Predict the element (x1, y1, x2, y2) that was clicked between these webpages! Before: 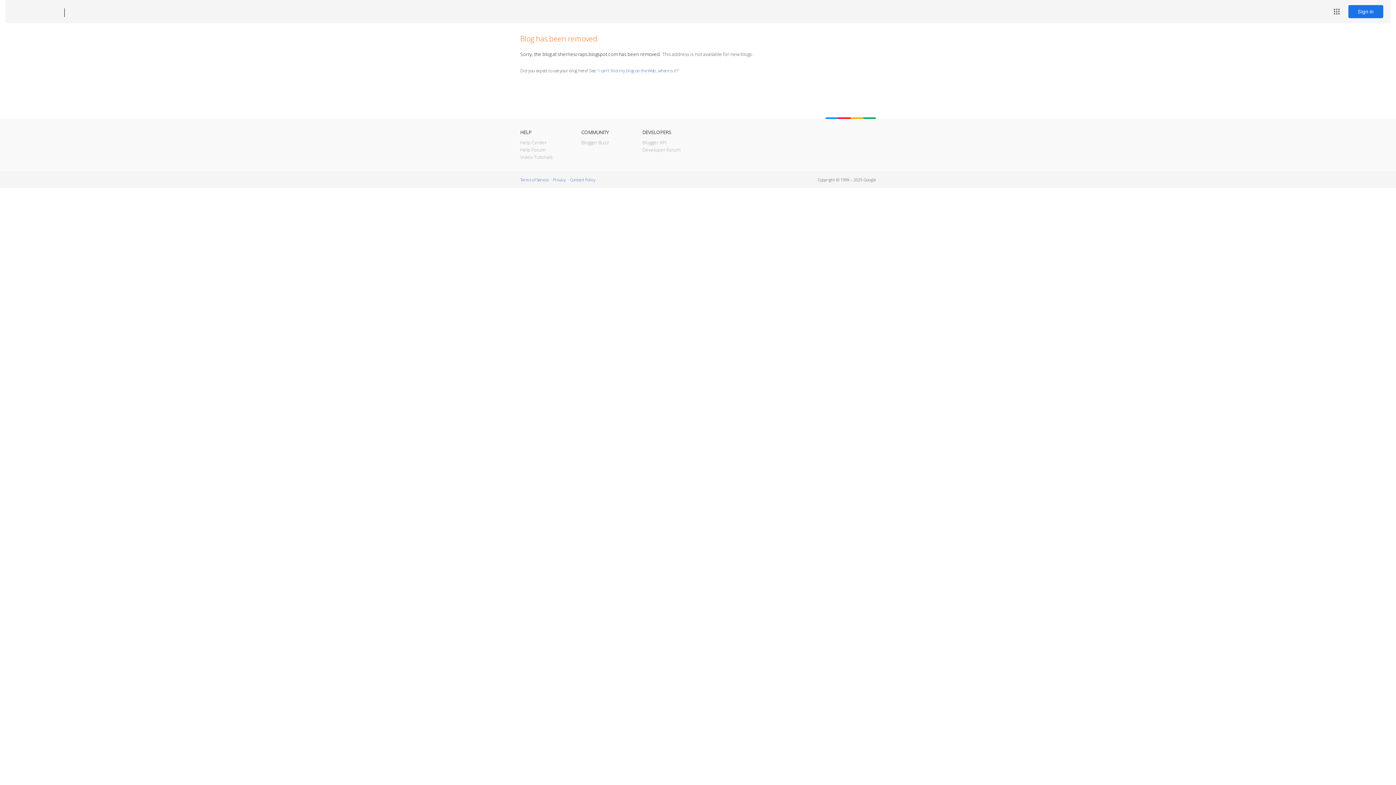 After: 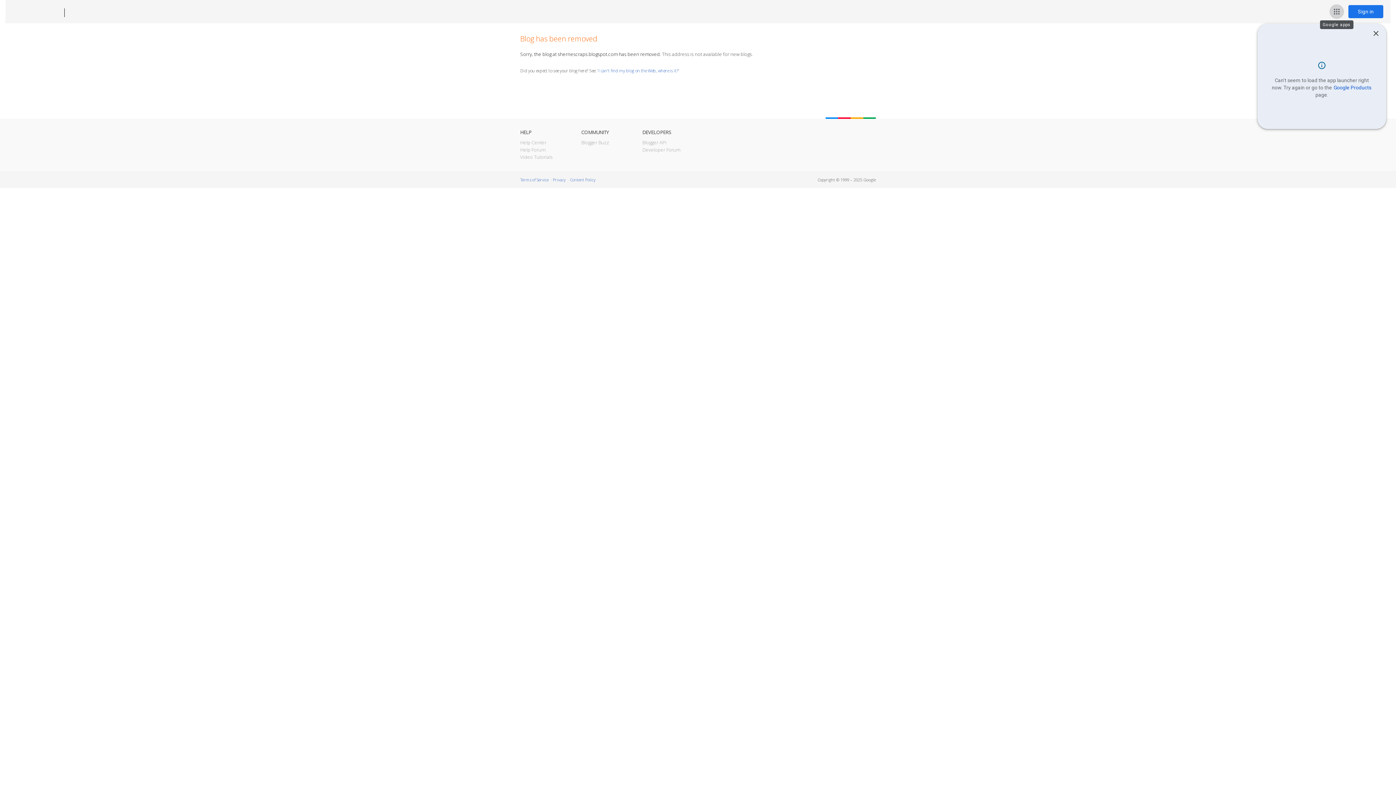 Action: bbox: (1329, 4, 1344, 18) label: Google apps